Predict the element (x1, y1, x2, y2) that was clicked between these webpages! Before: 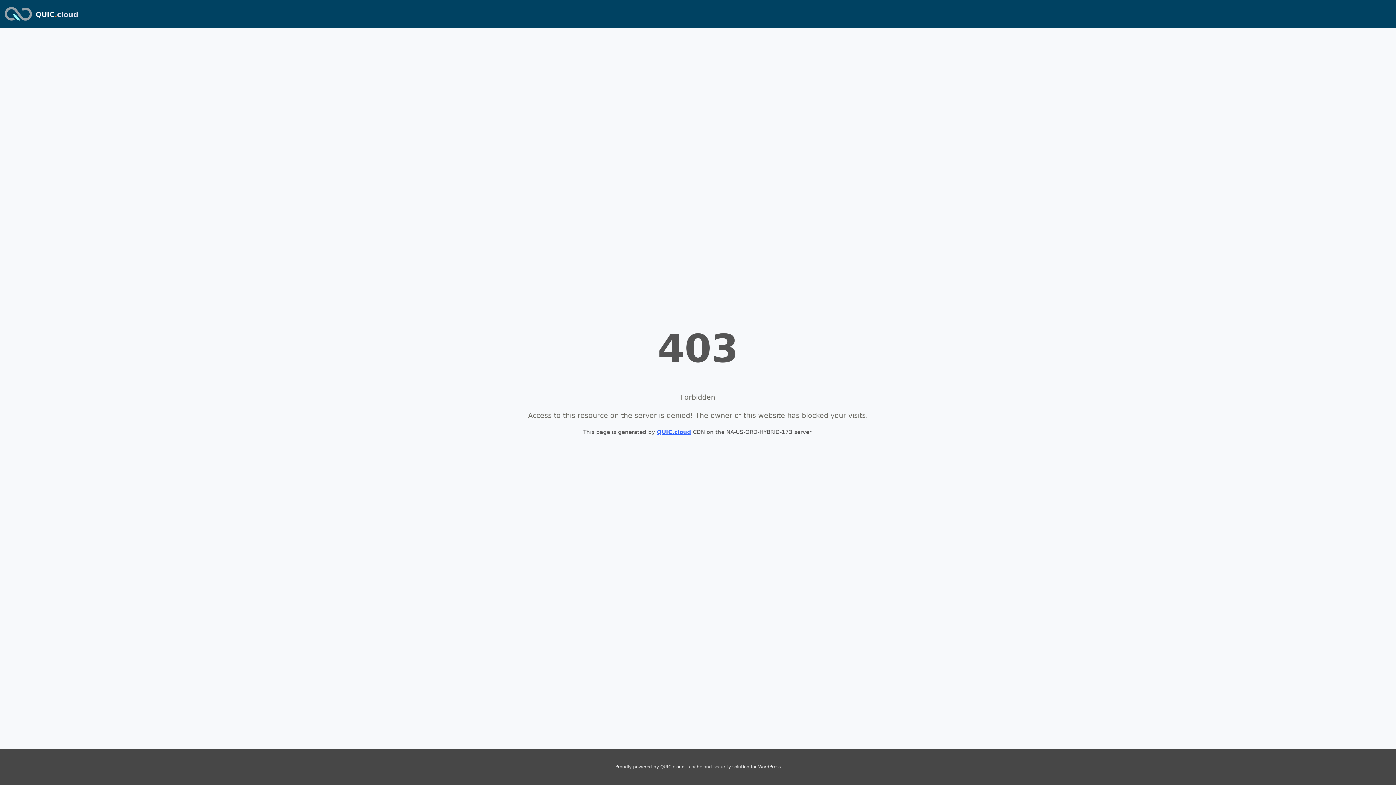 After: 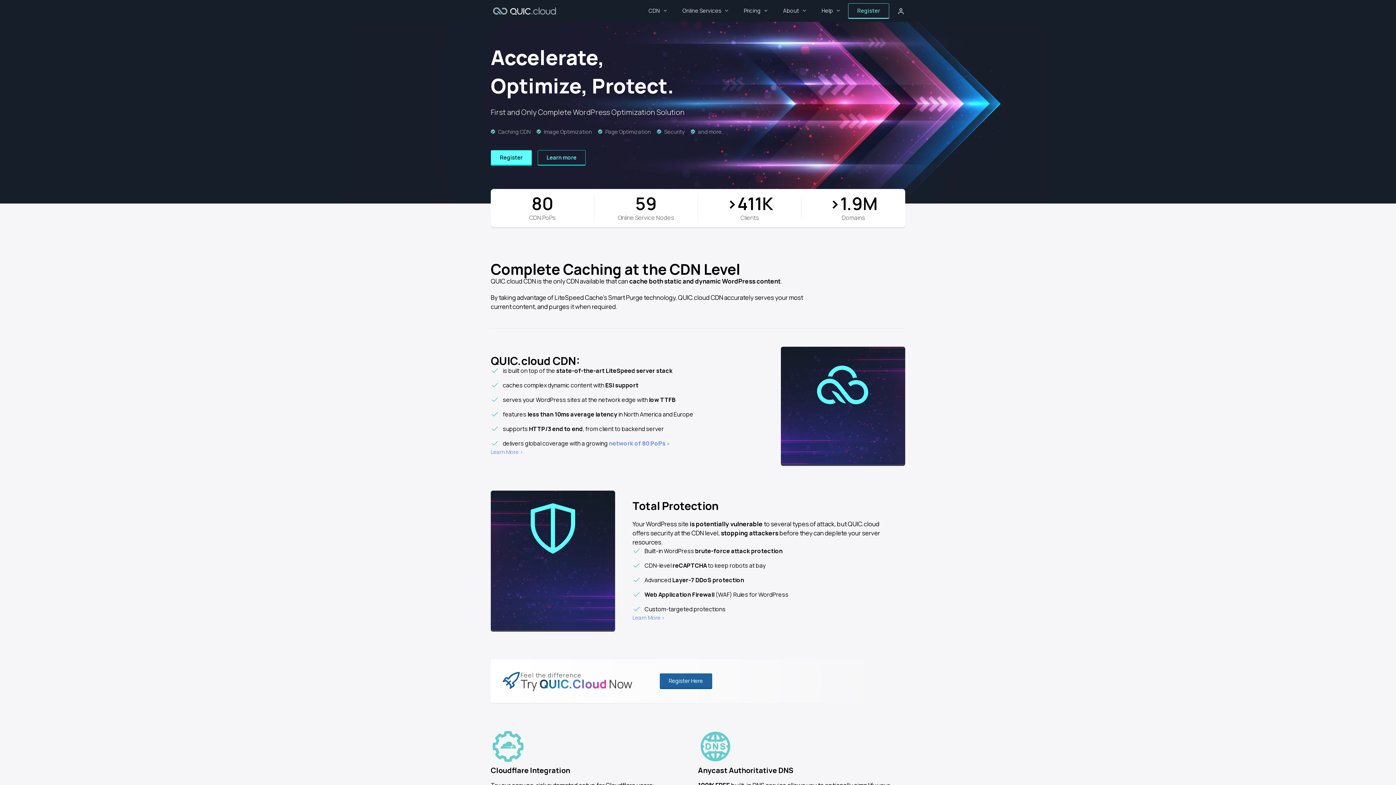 Action: bbox: (35, 10, 78, 18) label: QUIC.cloud